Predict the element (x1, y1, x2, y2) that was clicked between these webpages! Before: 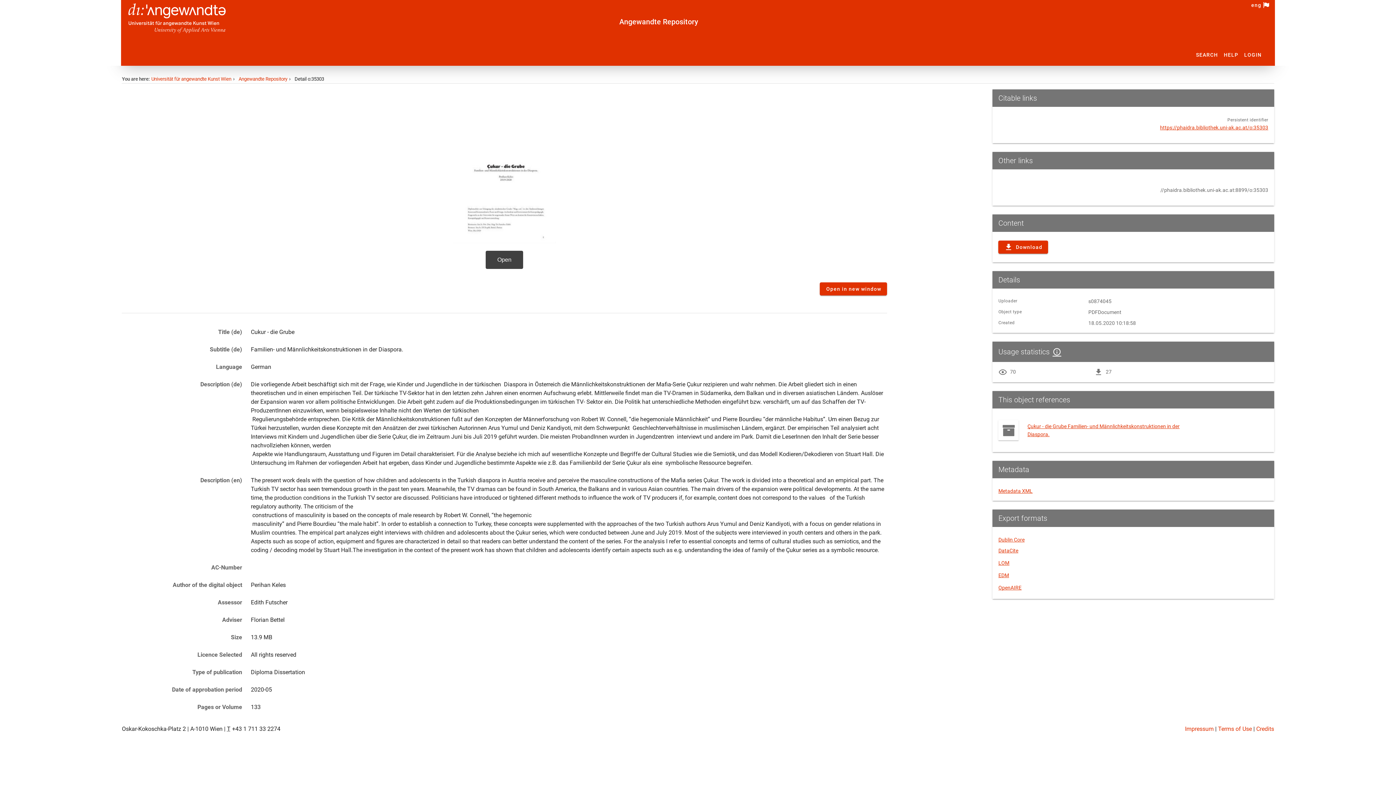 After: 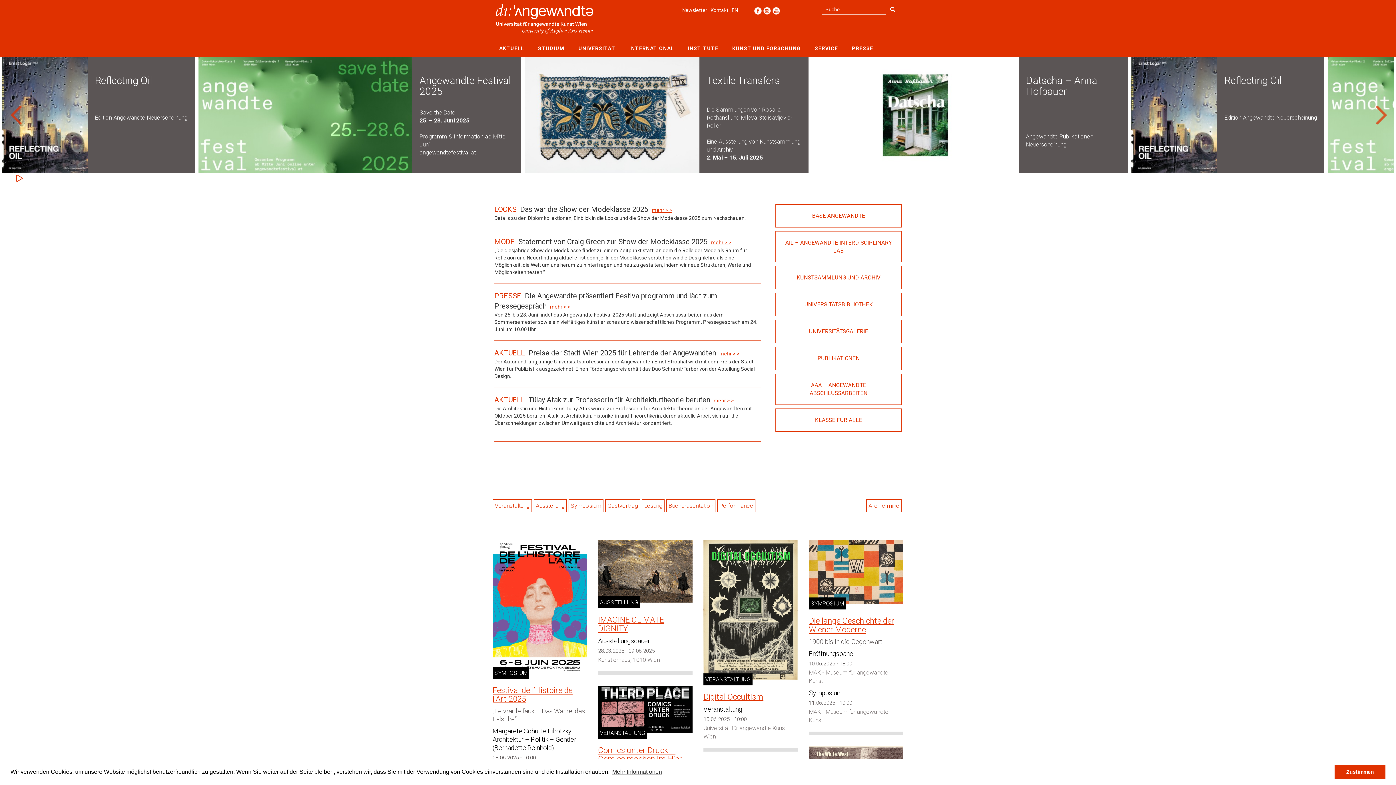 Action: bbox: (151, 76, 231, 81) label: Universität für angewandte Kunst Wien